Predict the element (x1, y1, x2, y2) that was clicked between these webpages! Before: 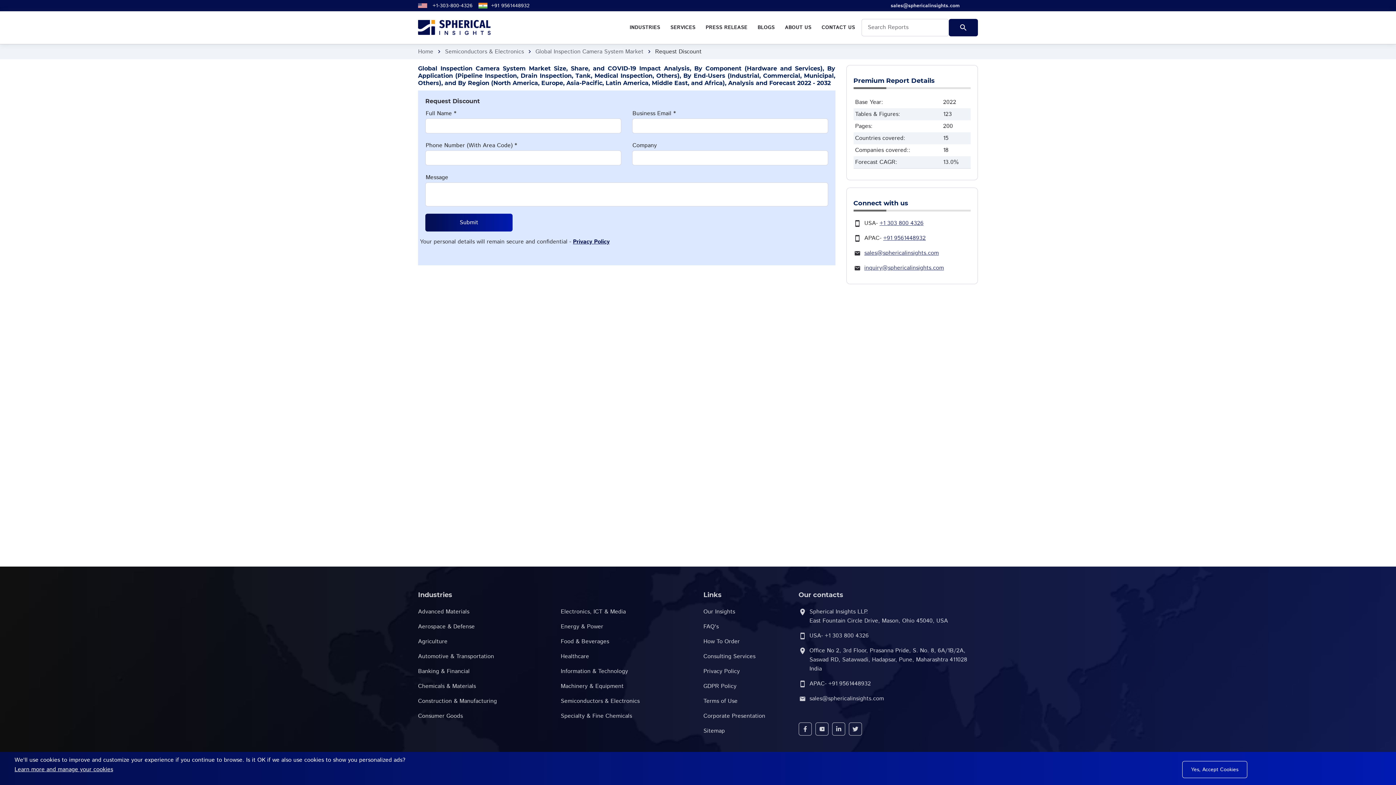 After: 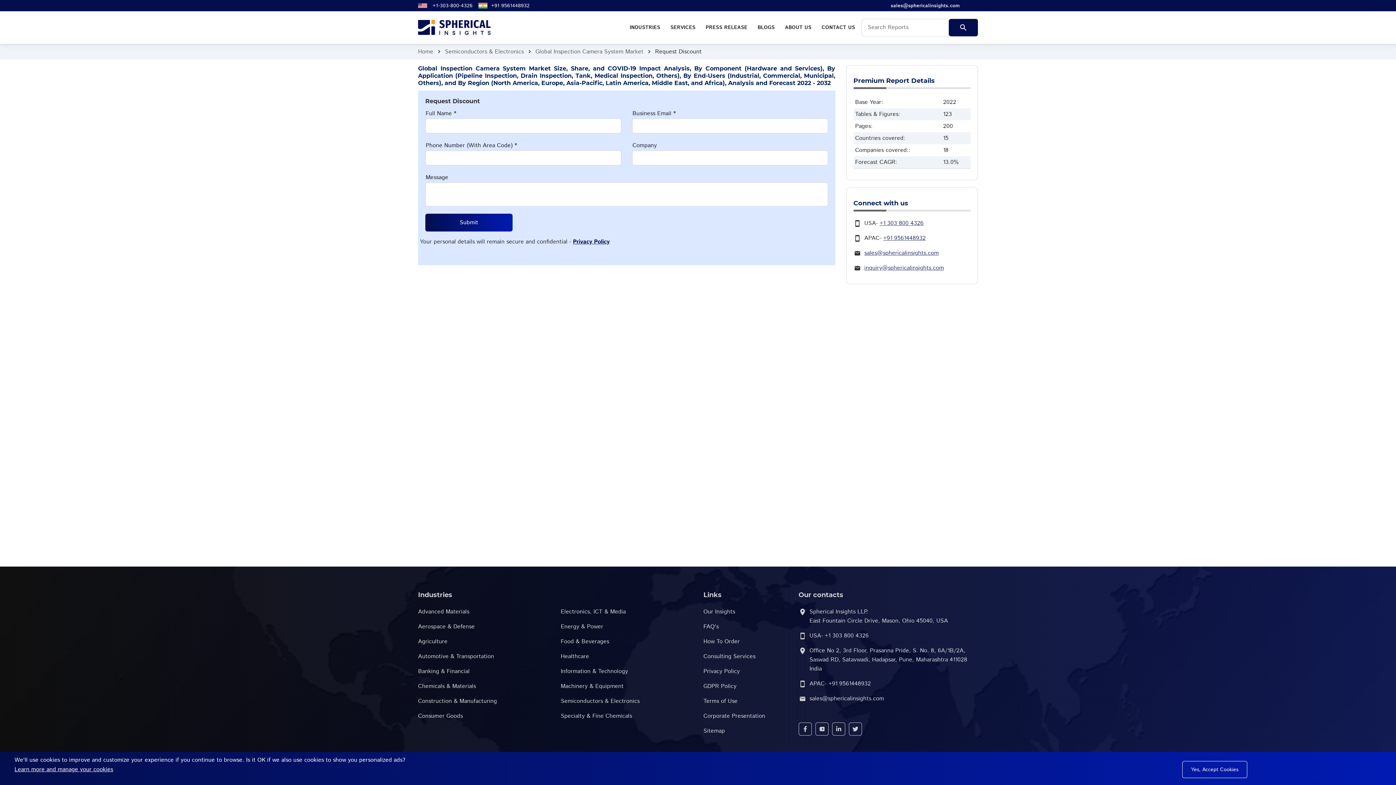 Action: bbox: (560, 712, 692, 721) label: Specialty & Fine Chemicals